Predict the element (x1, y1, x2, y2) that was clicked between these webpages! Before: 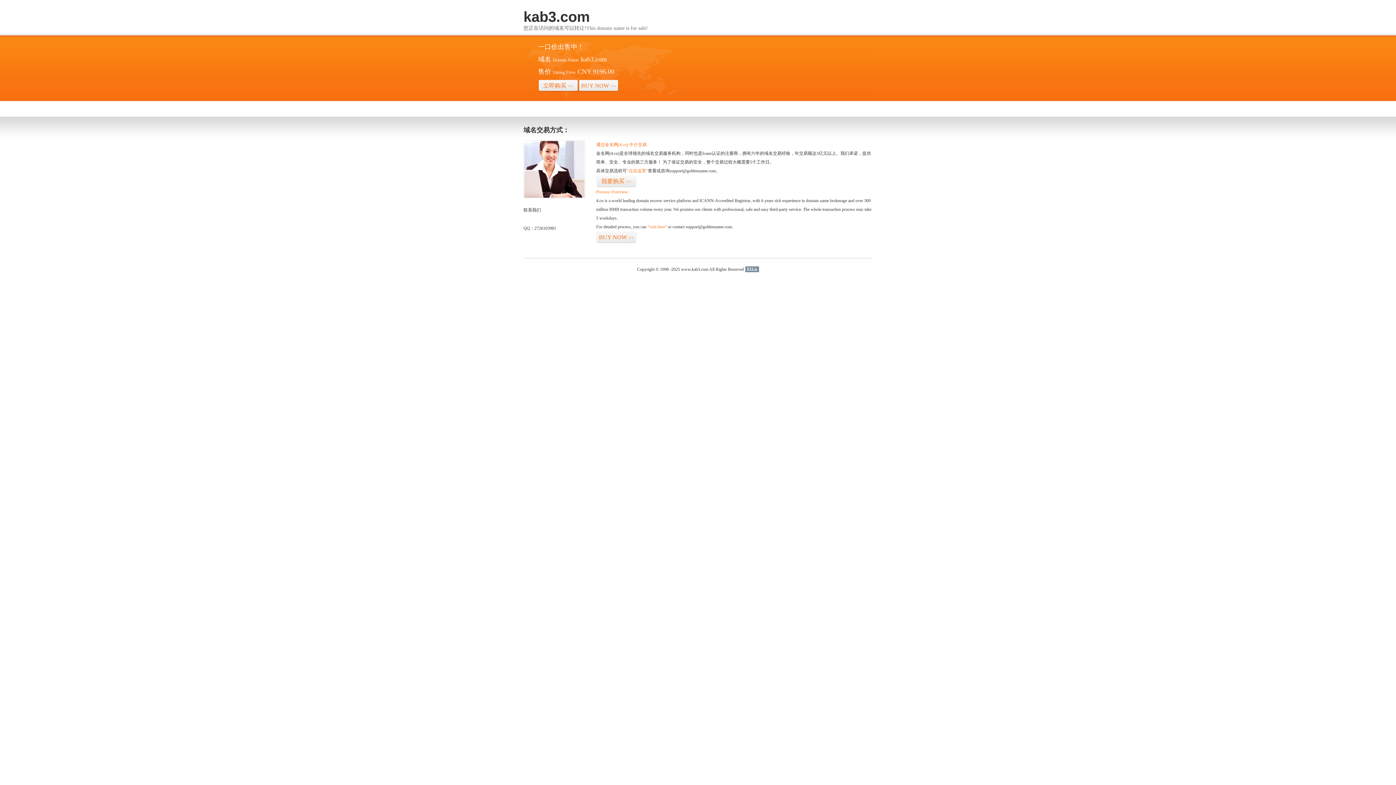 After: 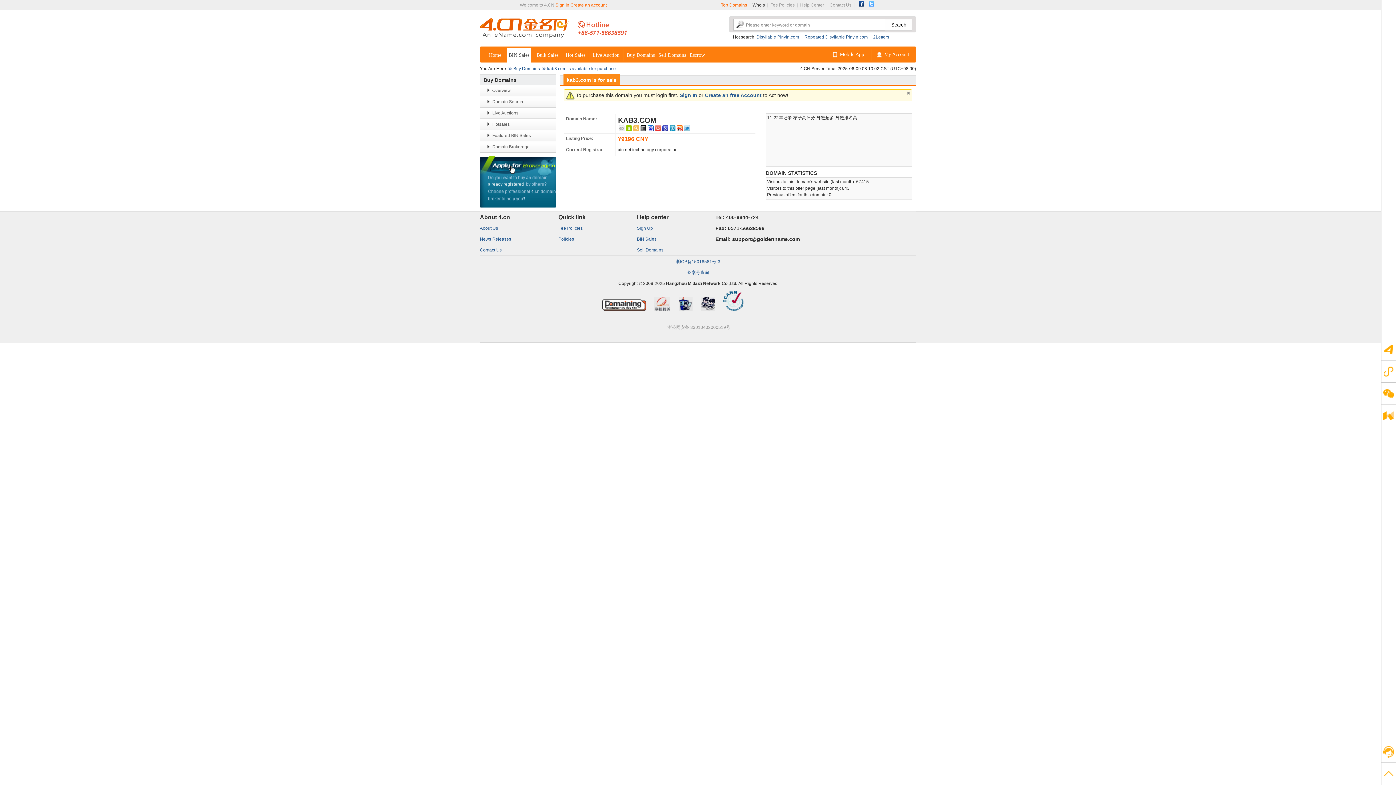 Action: bbox: (596, 175, 636, 187) label: 我要购买>>